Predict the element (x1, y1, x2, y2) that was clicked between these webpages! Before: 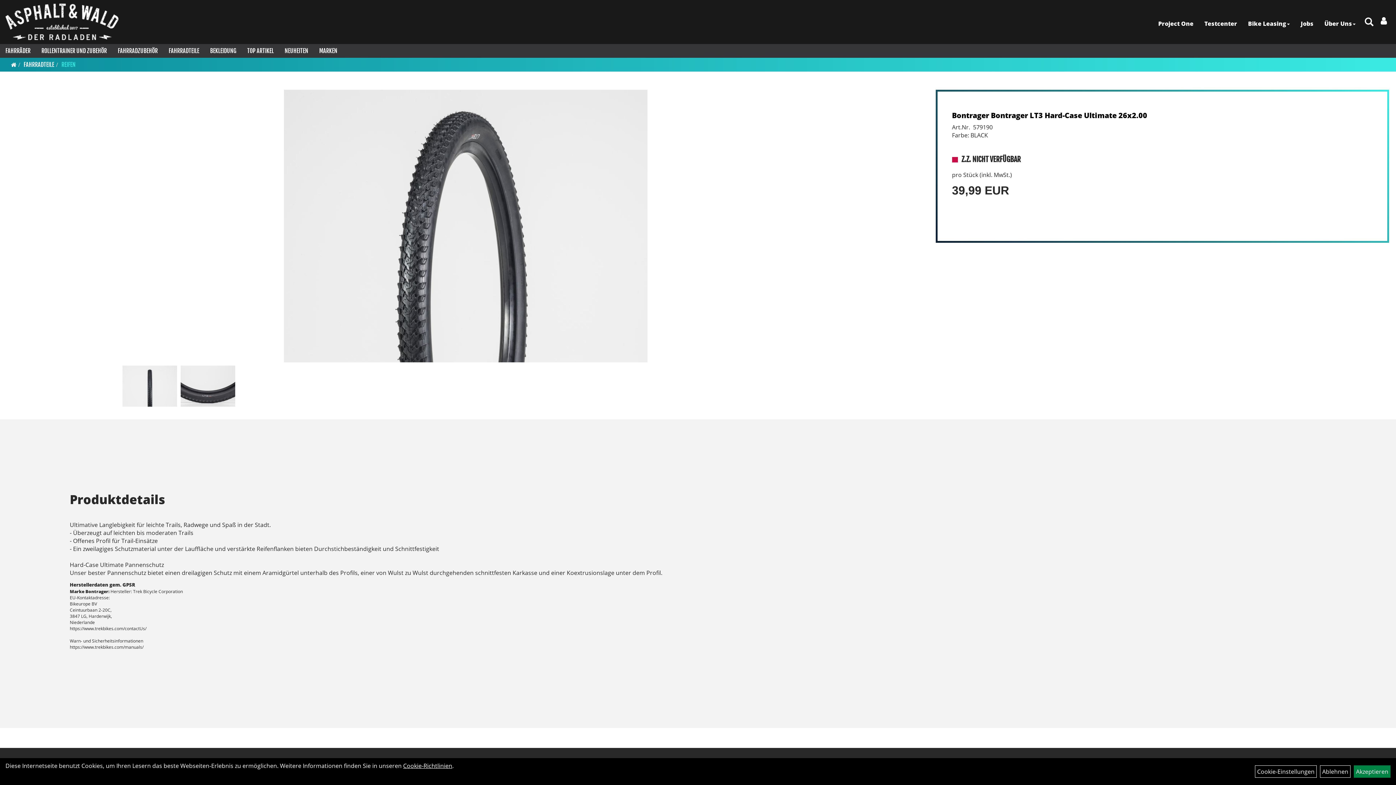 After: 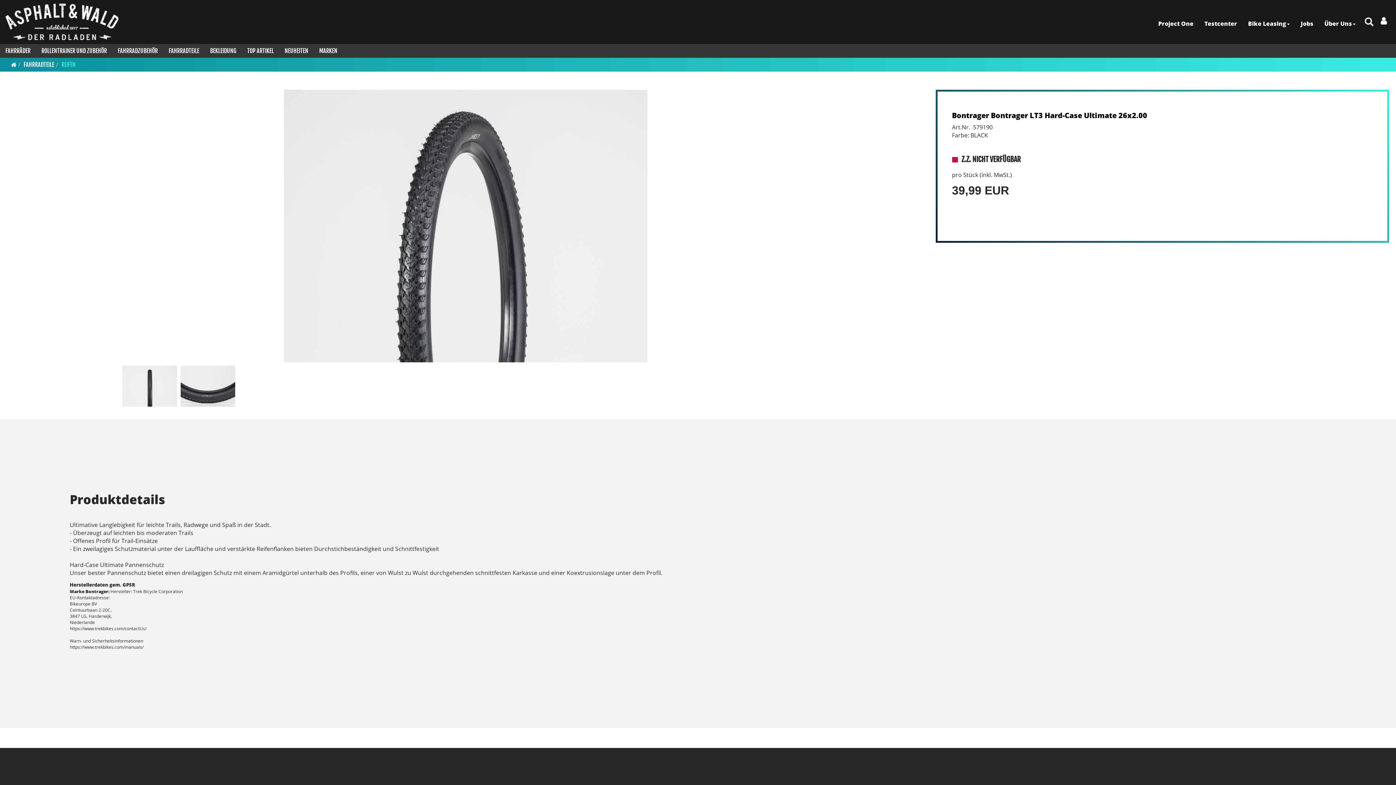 Action: label: Ablehnen bbox: (1320, 765, 1350, 778)